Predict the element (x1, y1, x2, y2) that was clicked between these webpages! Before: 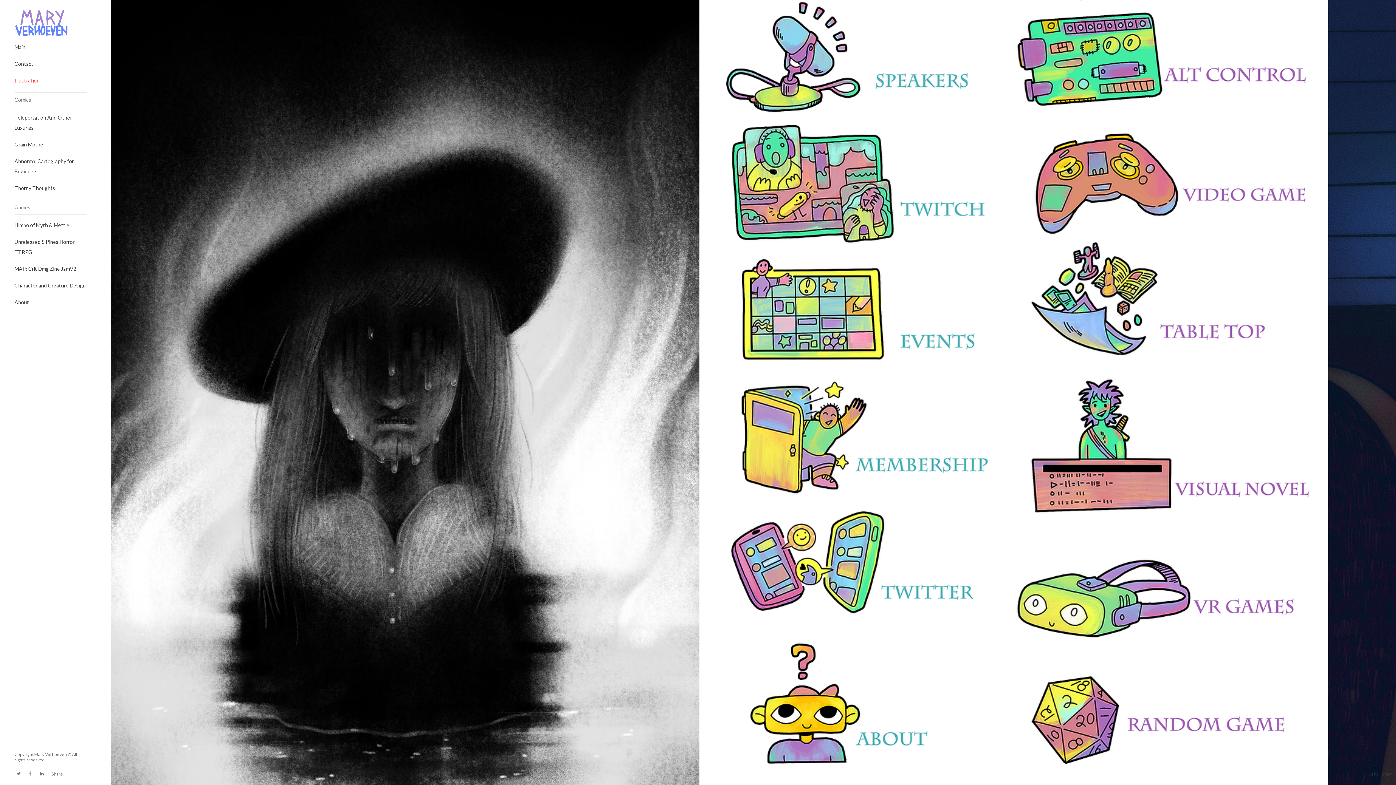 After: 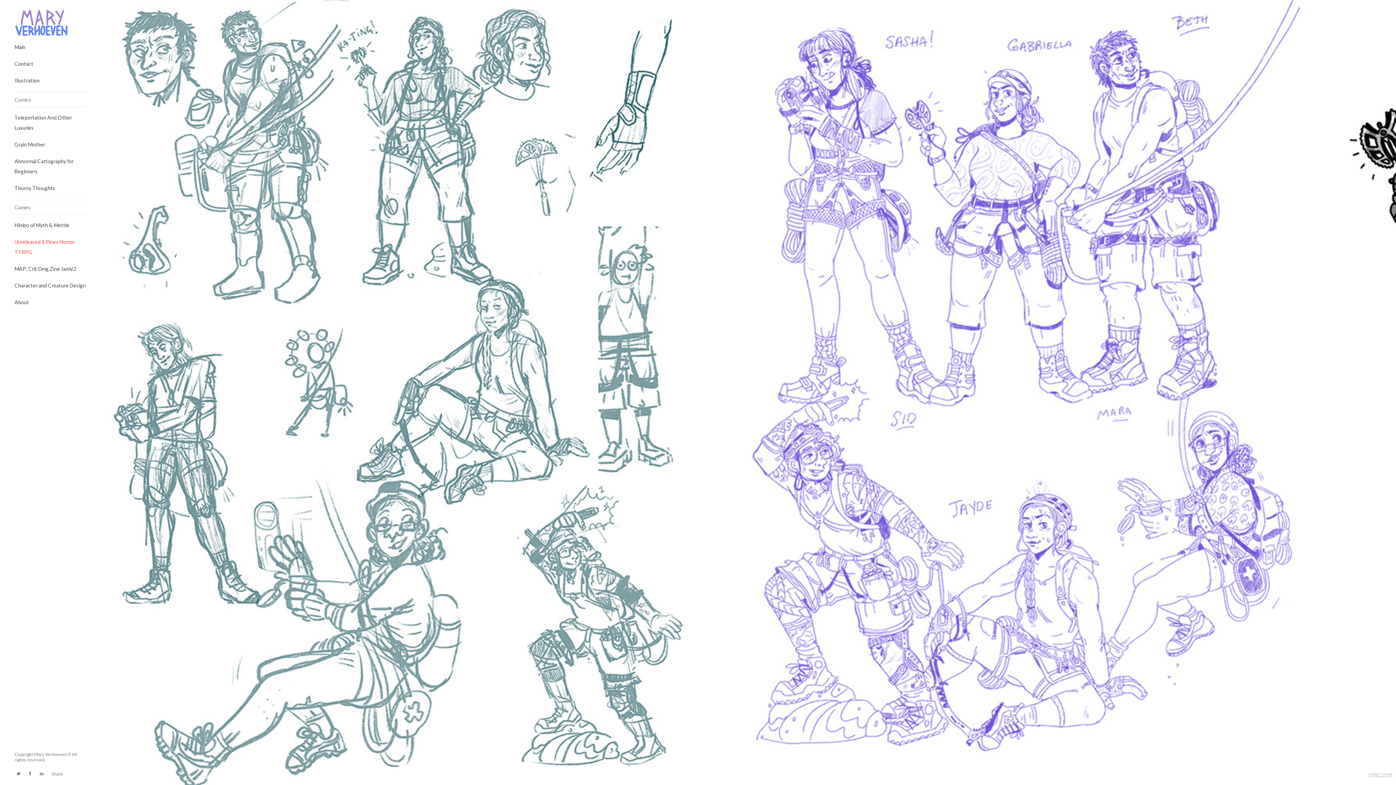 Action: bbox: (14, 237, 87, 257) label: Unreleased S Pines Horror TTRPG